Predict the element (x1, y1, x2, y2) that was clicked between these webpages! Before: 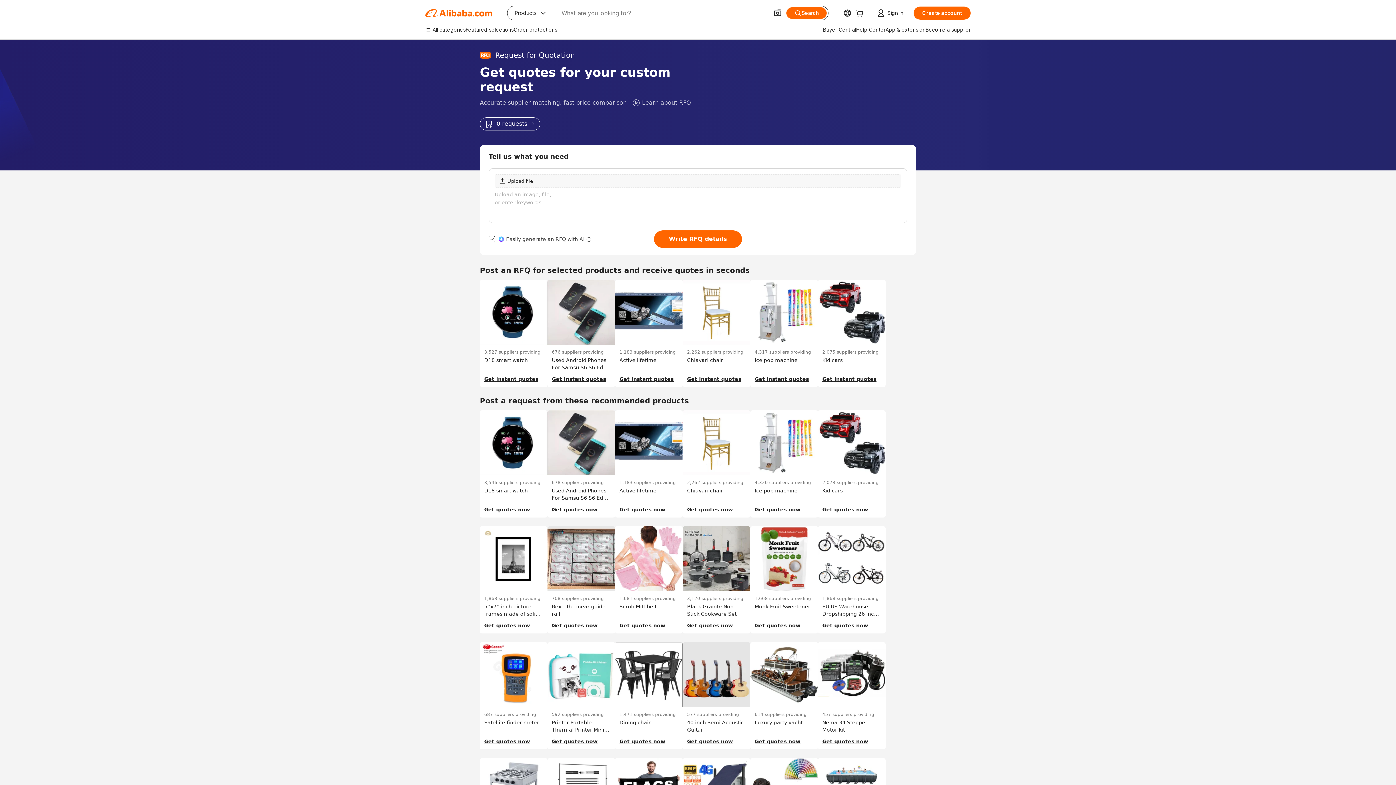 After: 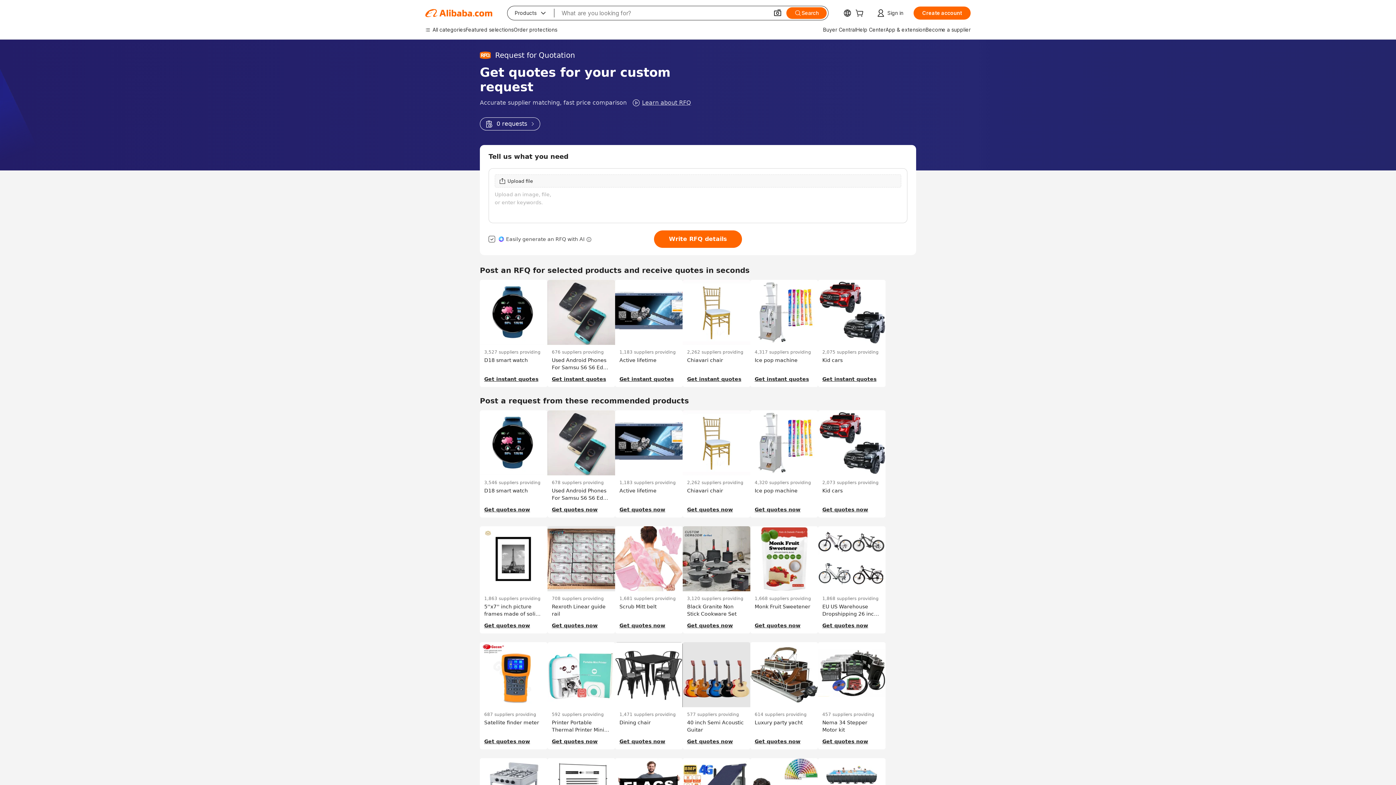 Action: label: 0 requests bbox: (480, 117, 540, 130)